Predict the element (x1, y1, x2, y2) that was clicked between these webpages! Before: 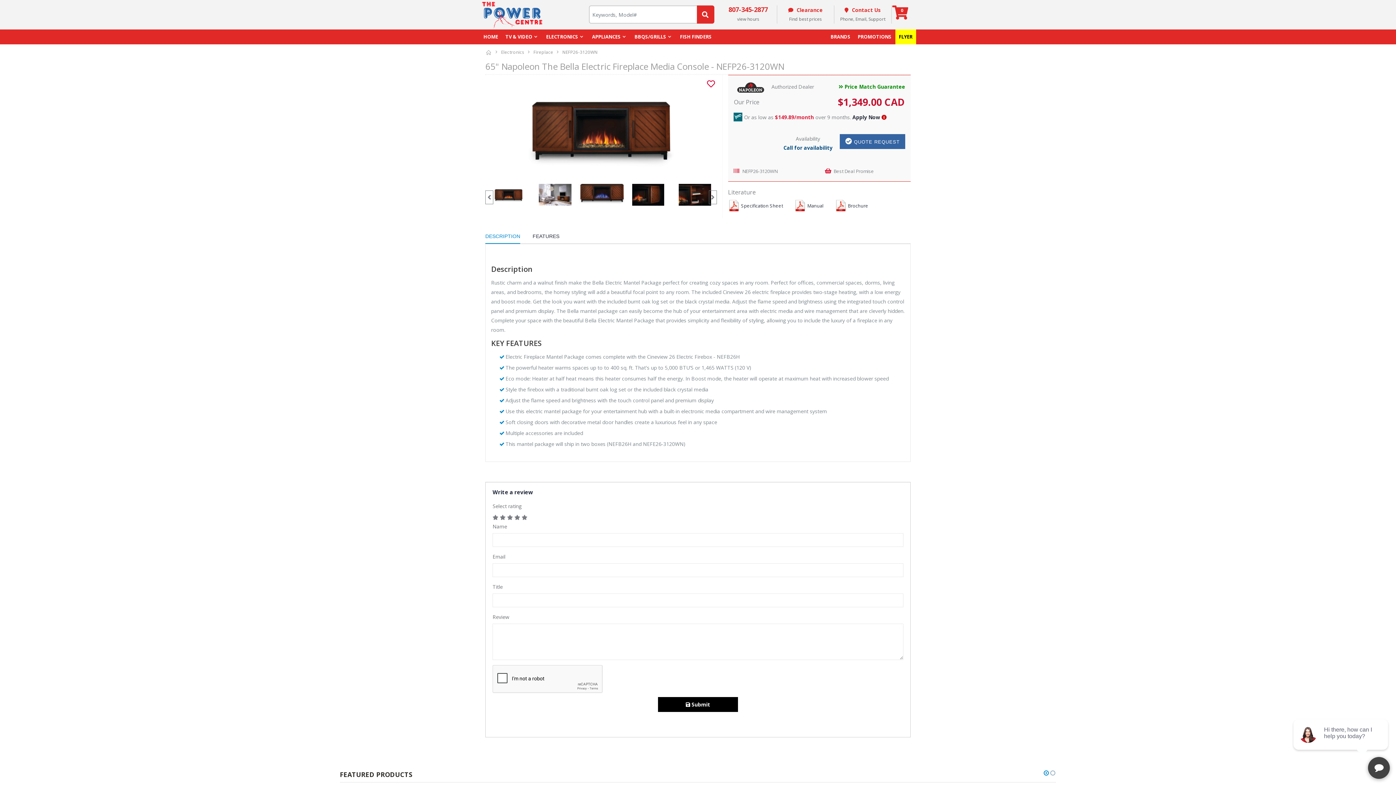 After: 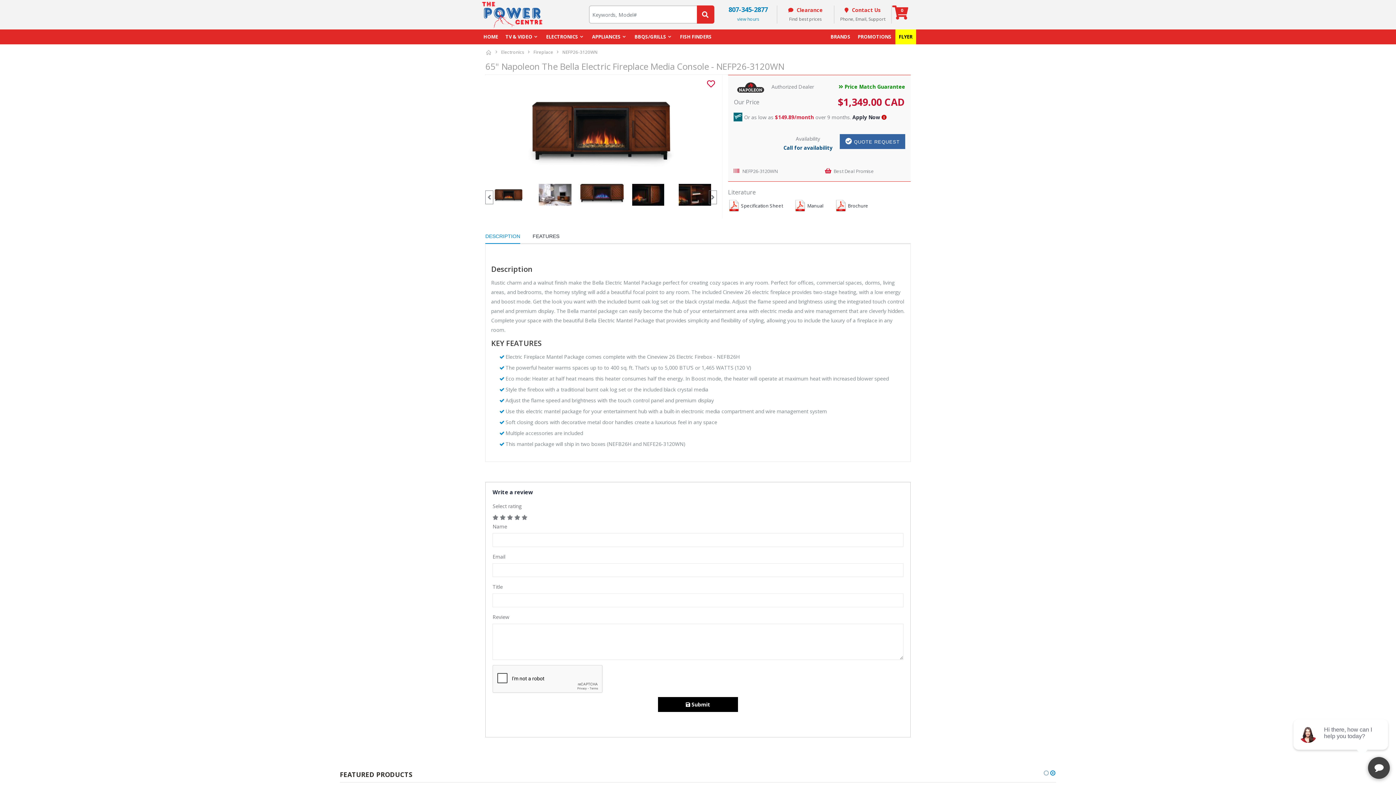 Action: bbox: (728, 6, 768, 13) label: 807-345-2877